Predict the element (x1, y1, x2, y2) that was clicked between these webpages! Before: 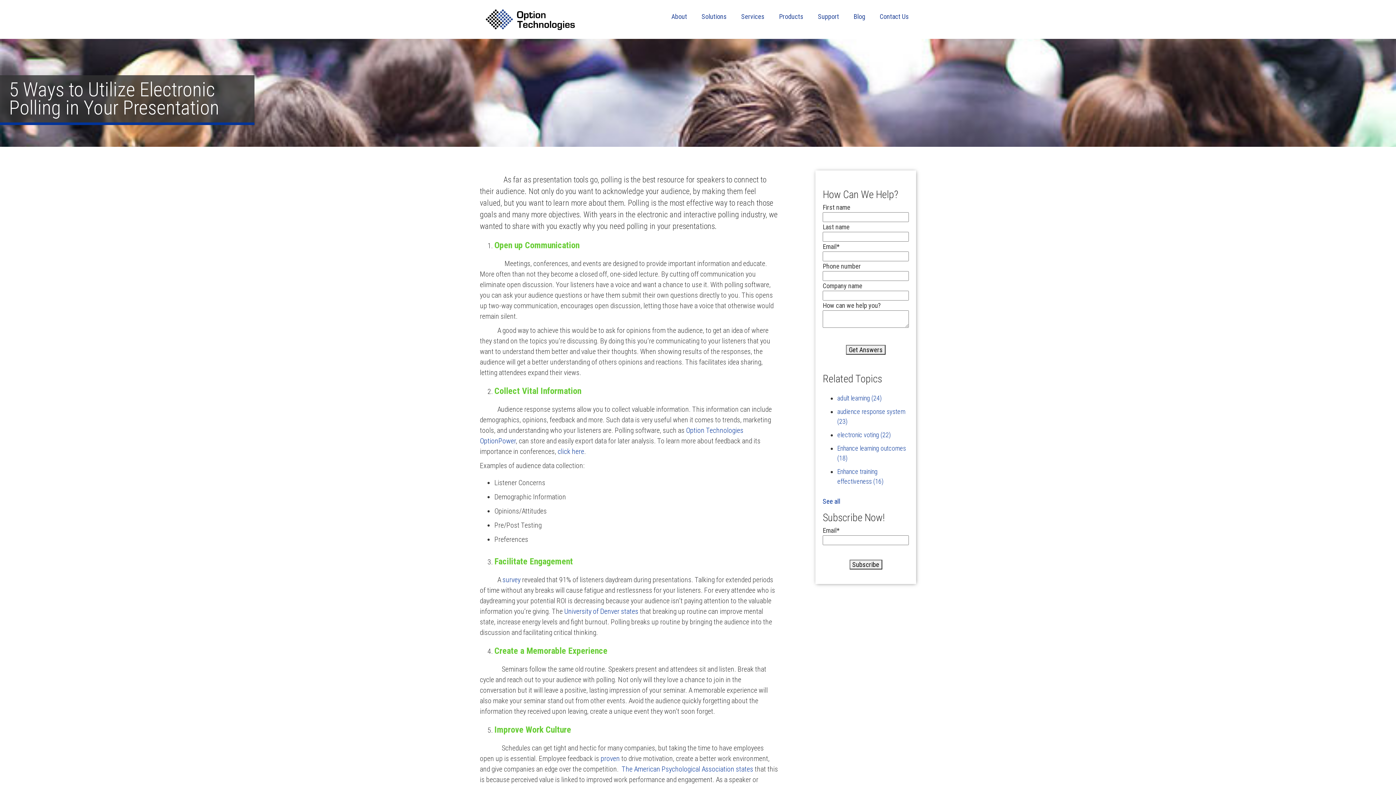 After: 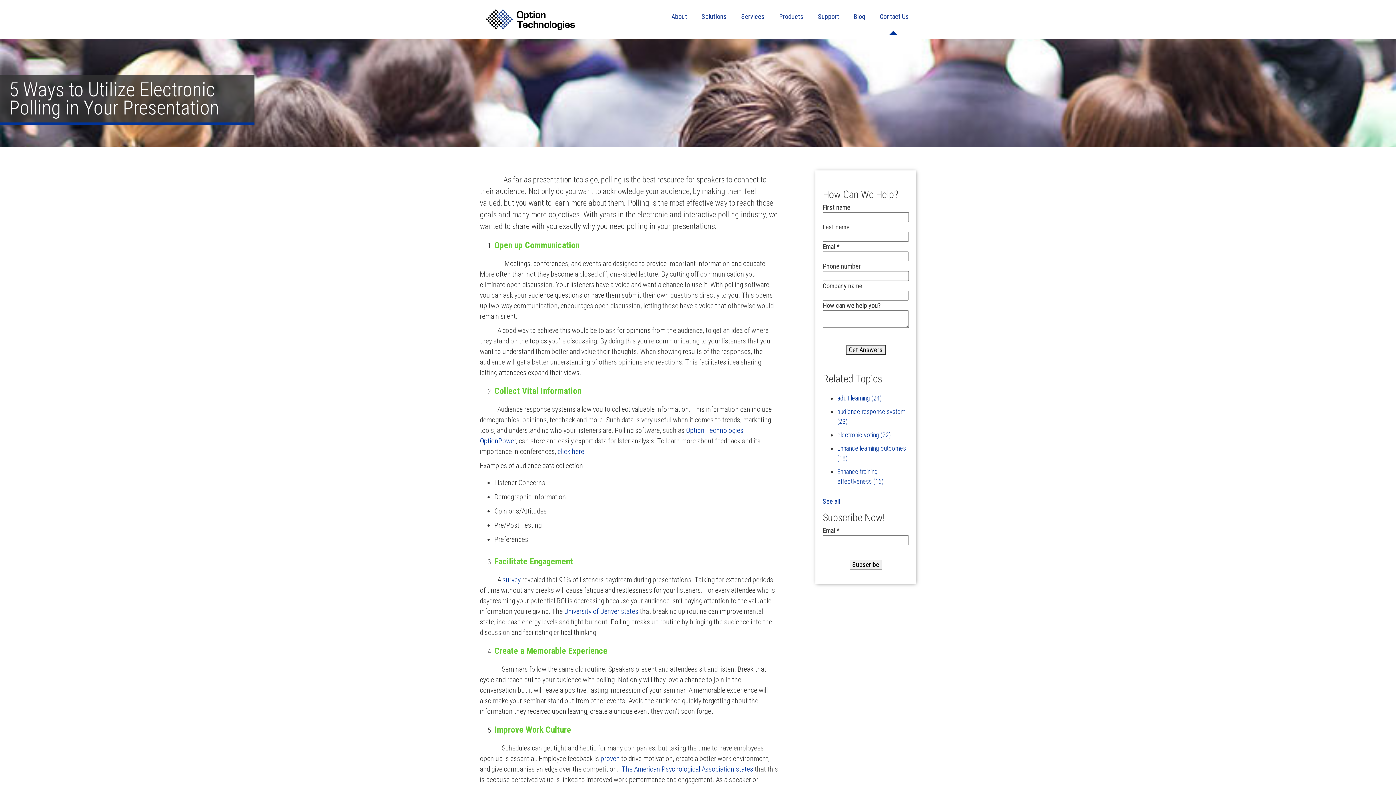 Action: label: Contact Us bbox: (874, 8, 914, 24)